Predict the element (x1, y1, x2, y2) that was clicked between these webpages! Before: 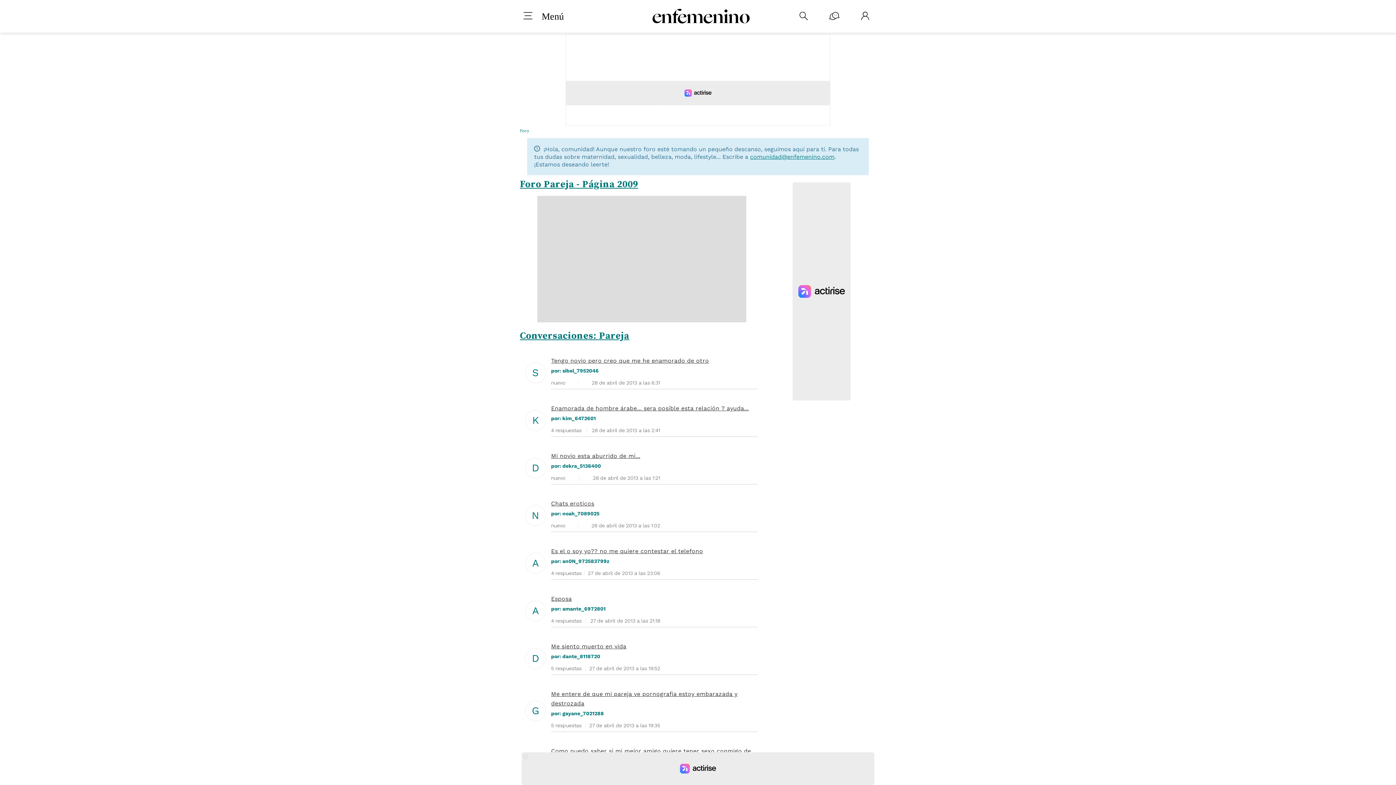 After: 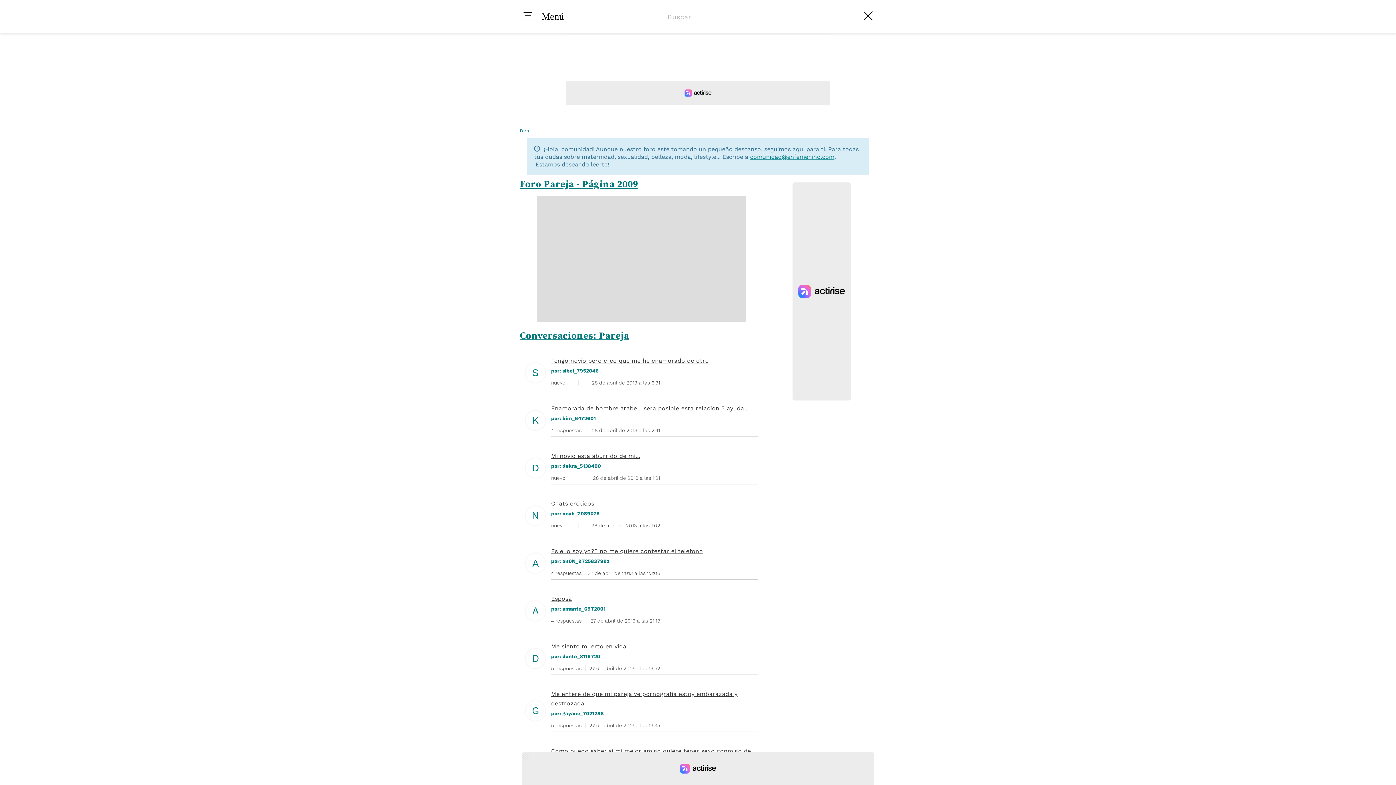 Action: bbox: (799, 11, 808, 21) label: 
